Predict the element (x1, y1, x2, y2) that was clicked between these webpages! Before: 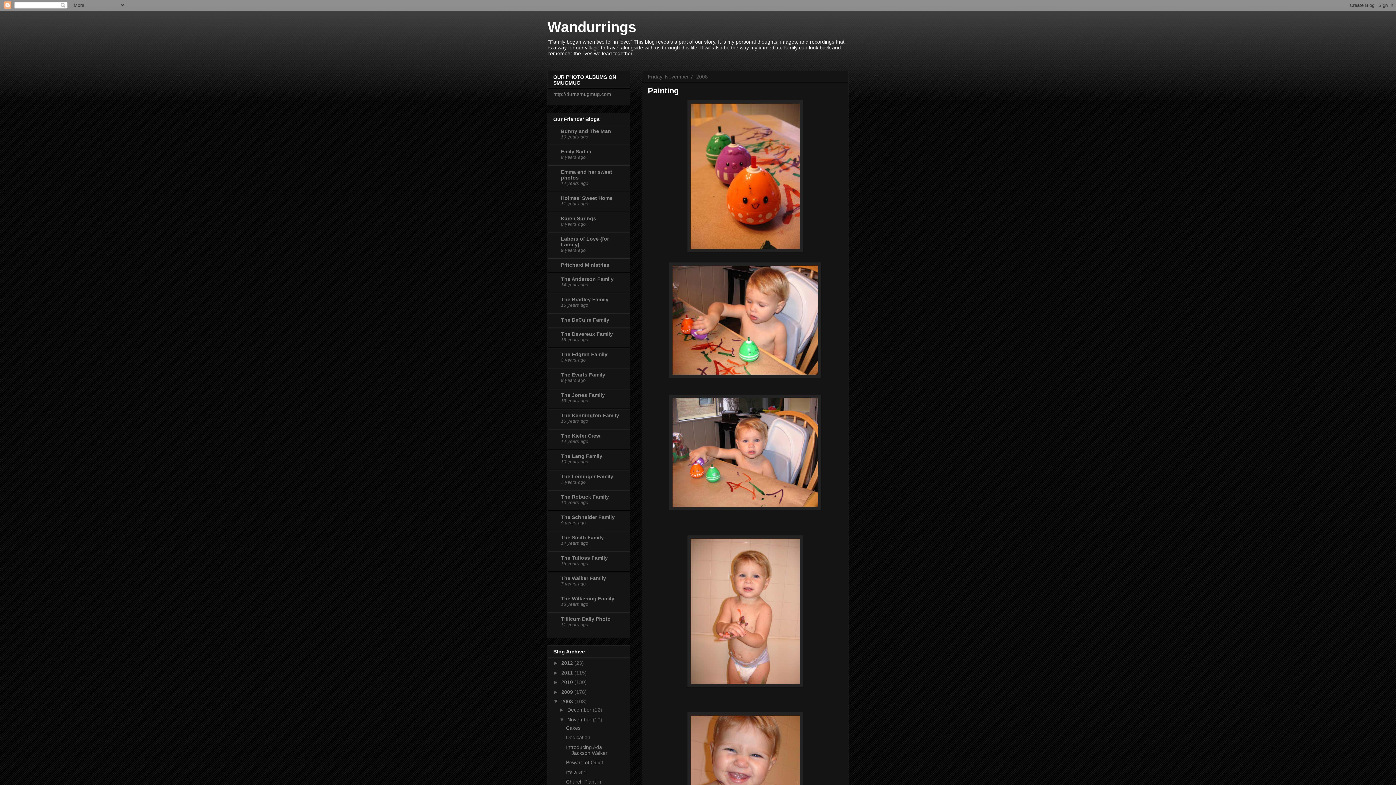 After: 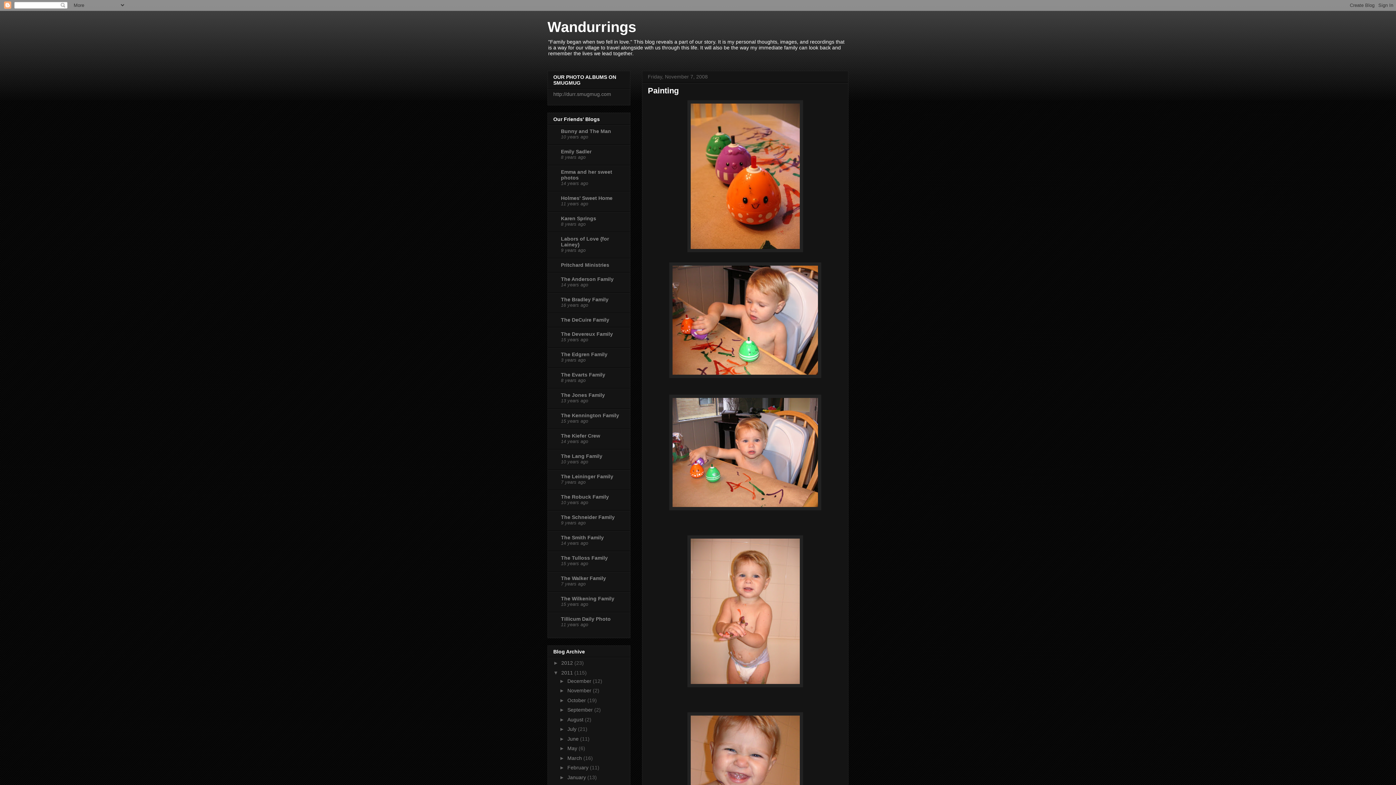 Action: label: ►   bbox: (553, 670, 561, 675)